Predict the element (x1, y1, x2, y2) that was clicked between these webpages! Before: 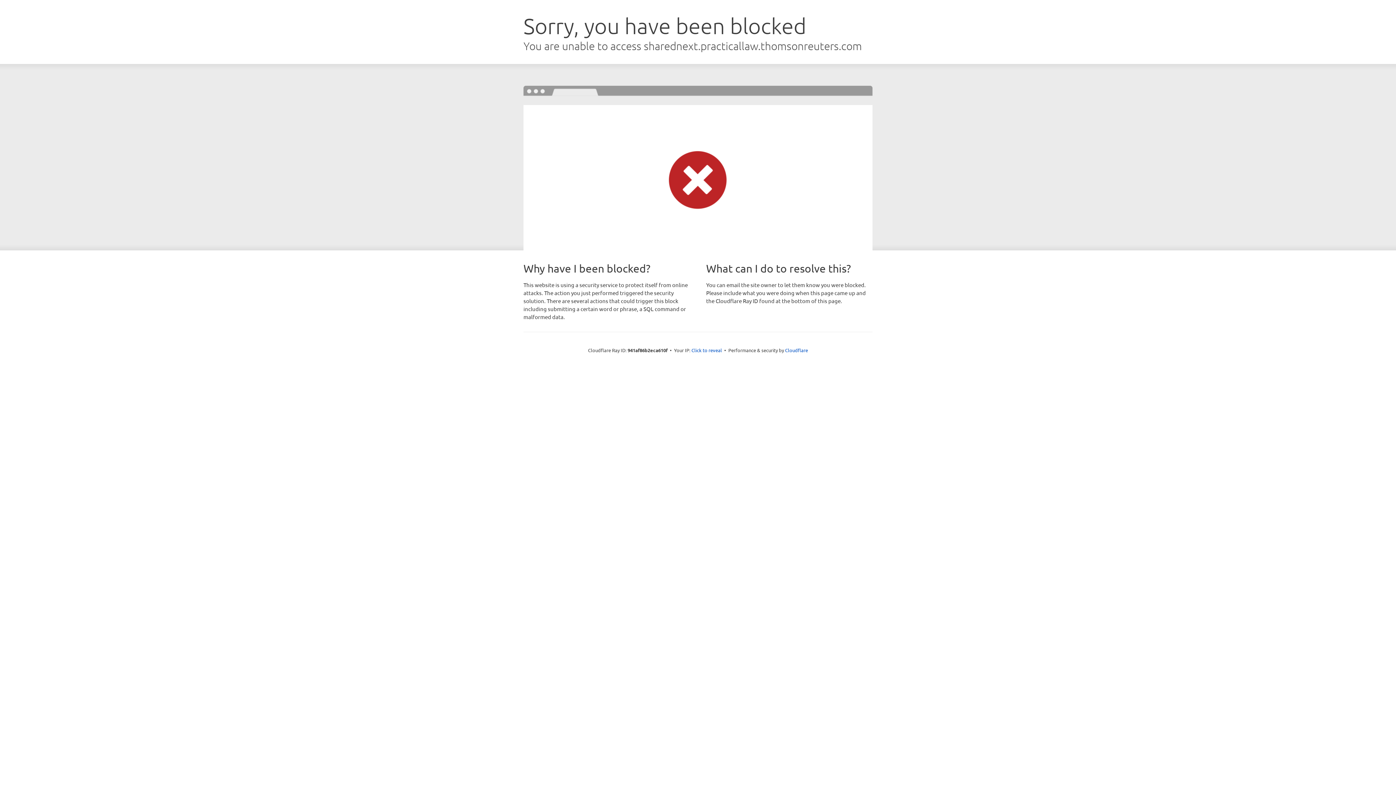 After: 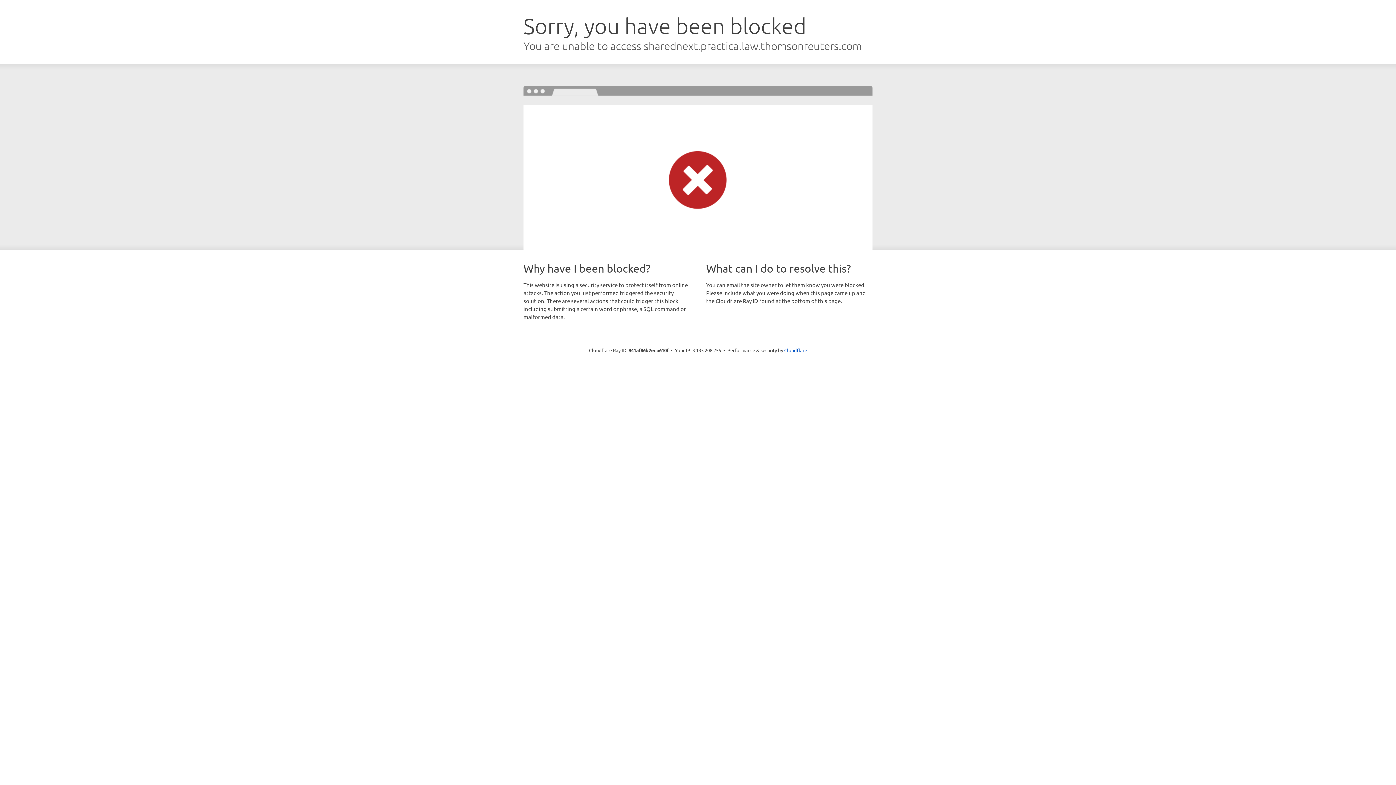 Action: bbox: (691, 346, 722, 353) label: Click to reveal